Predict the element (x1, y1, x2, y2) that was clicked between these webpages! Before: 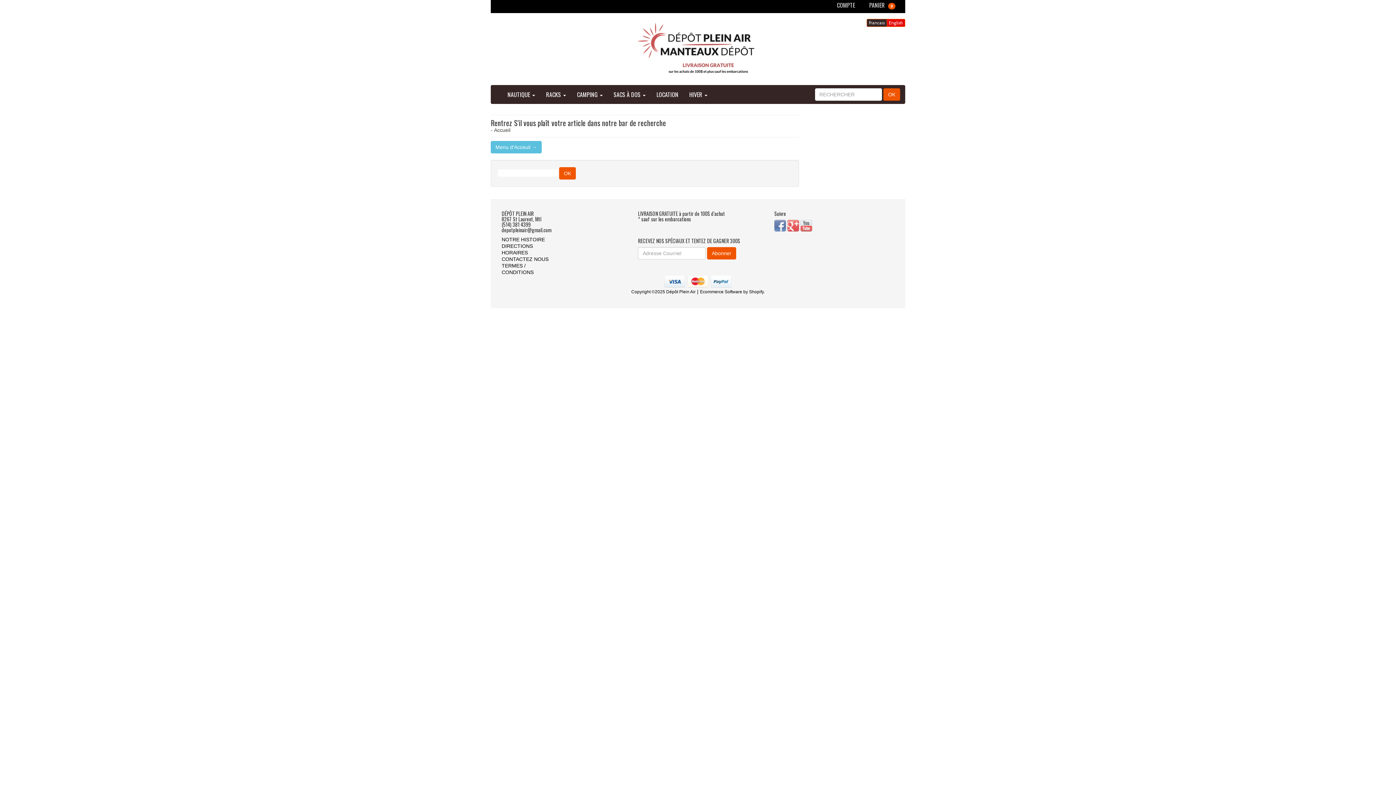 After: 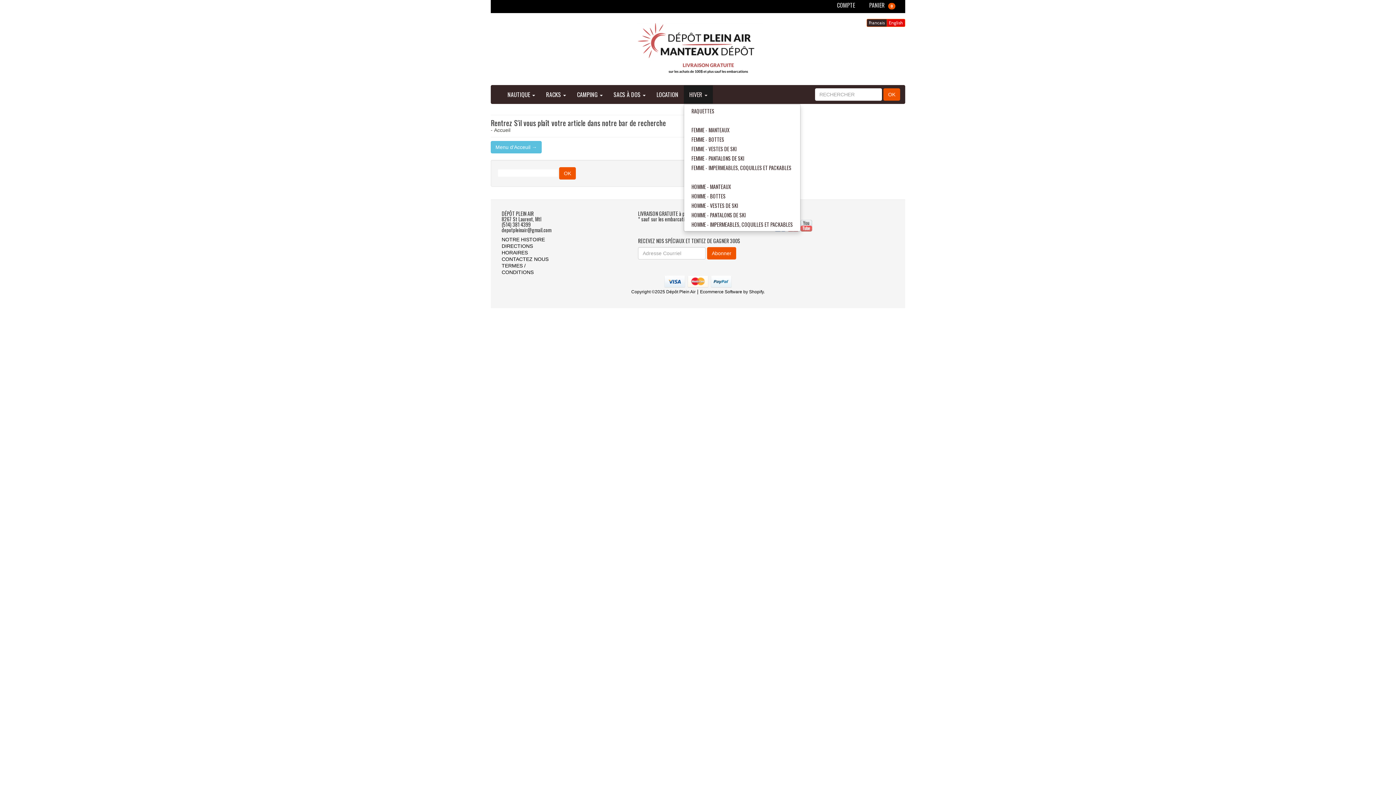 Action: label: HIVER  bbox: (684, 85, 713, 103)